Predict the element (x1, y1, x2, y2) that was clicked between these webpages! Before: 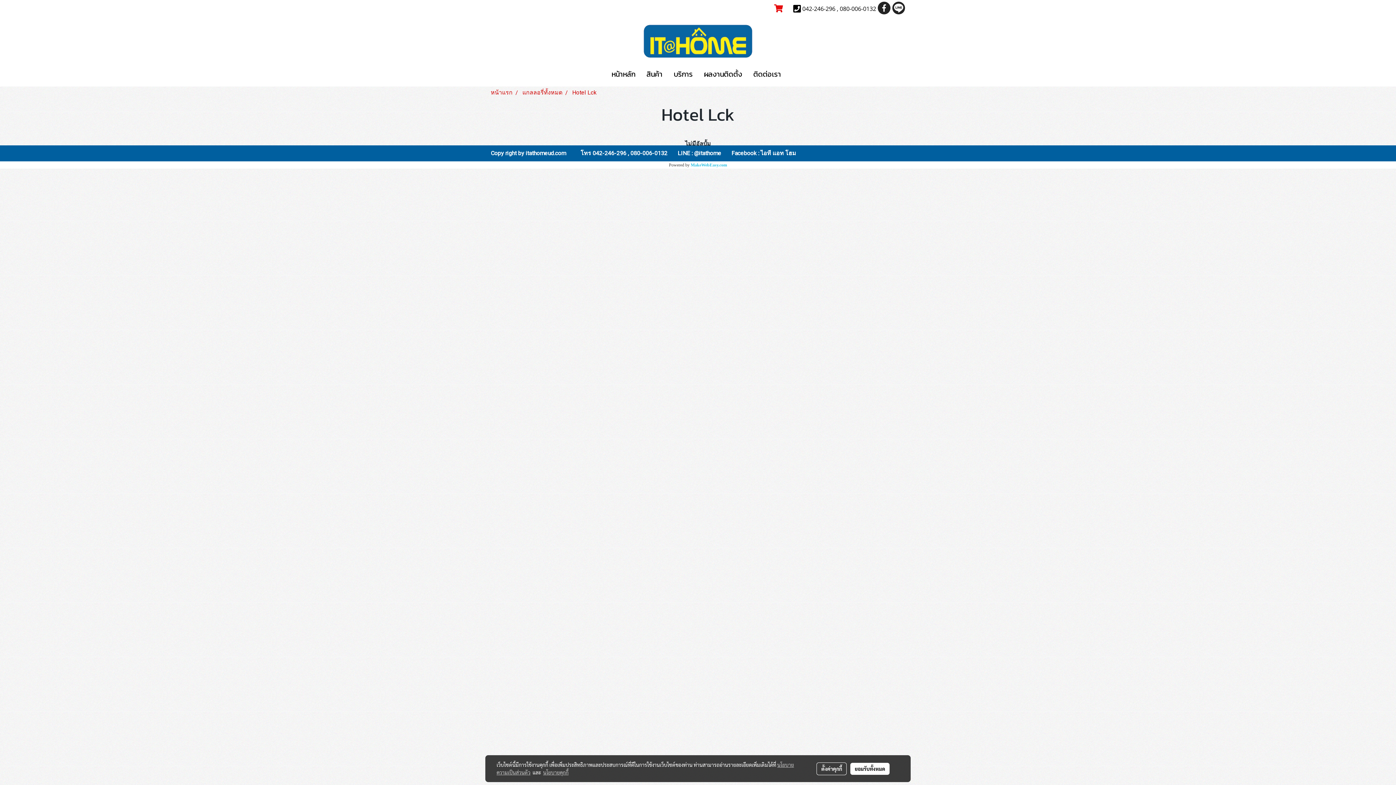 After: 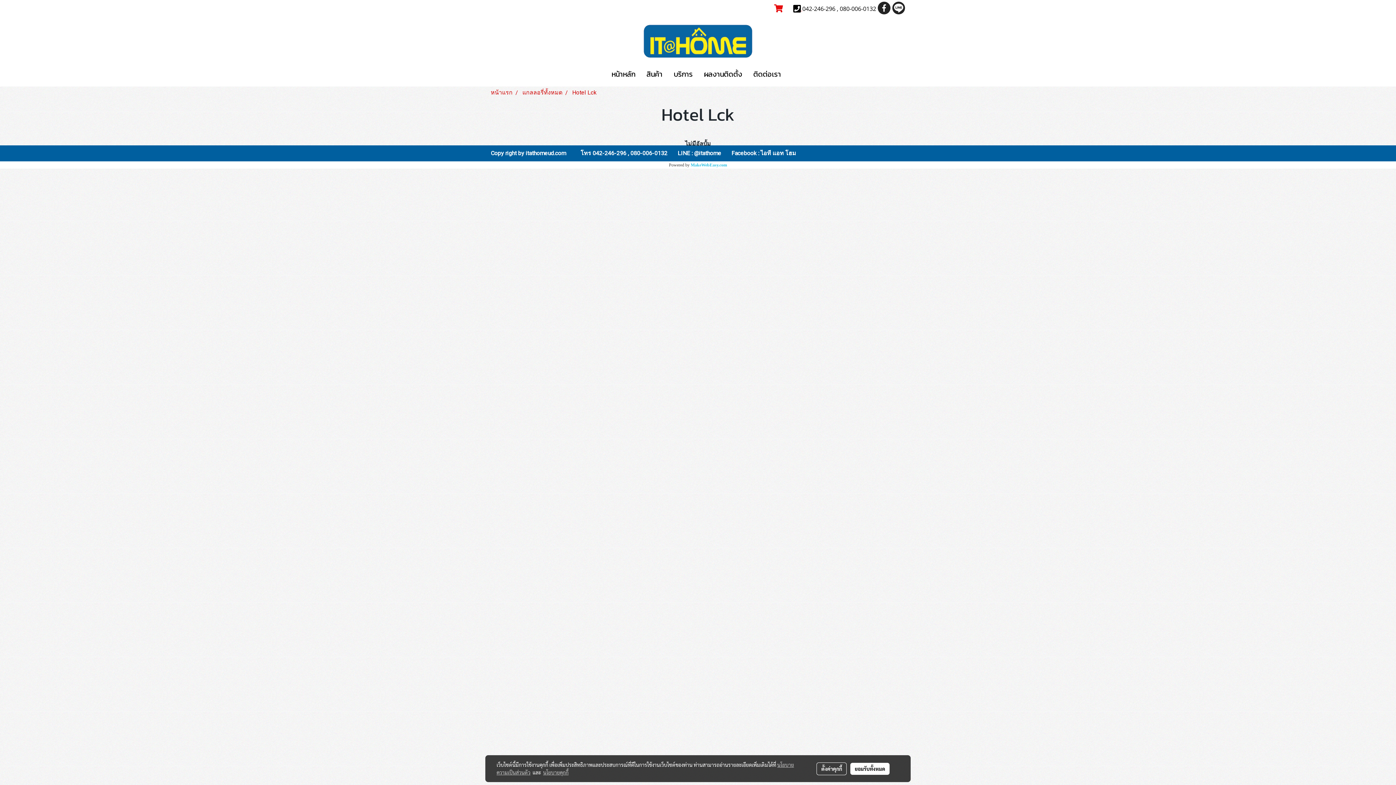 Action: label:  042-246-296 , 080-006-0132 bbox: (793, 3, 876, 13)